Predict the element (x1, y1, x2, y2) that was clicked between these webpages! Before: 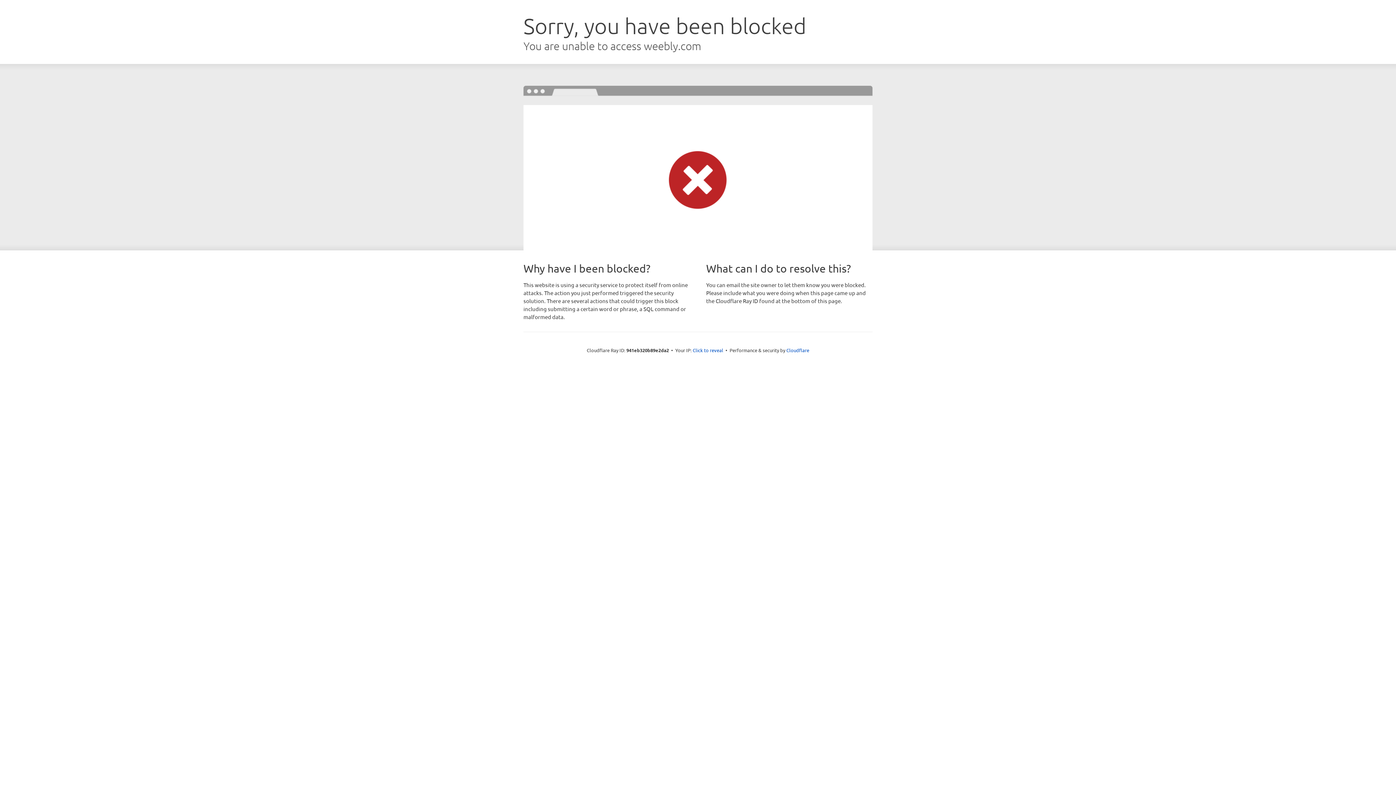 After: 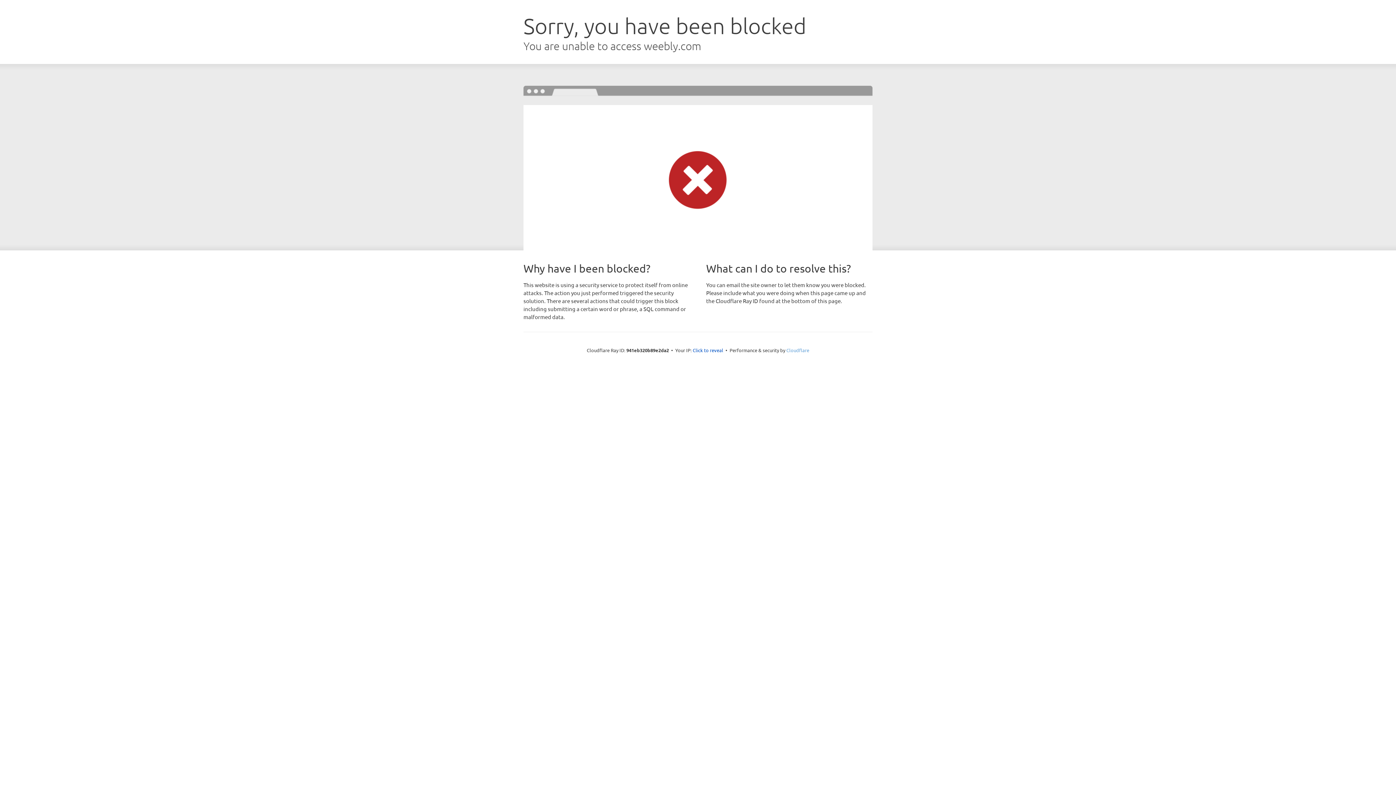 Action: bbox: (786, 347, 809, 353) label: Cloudflare